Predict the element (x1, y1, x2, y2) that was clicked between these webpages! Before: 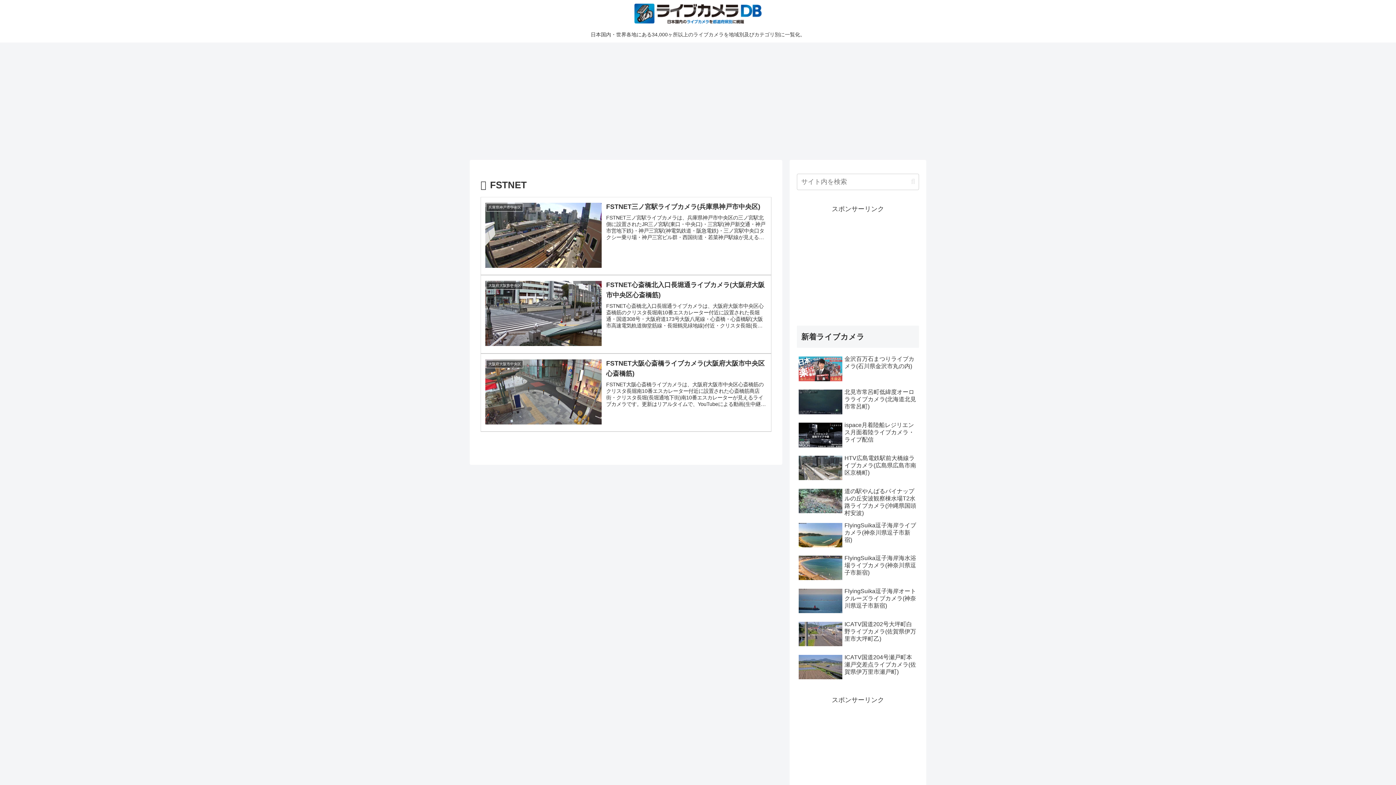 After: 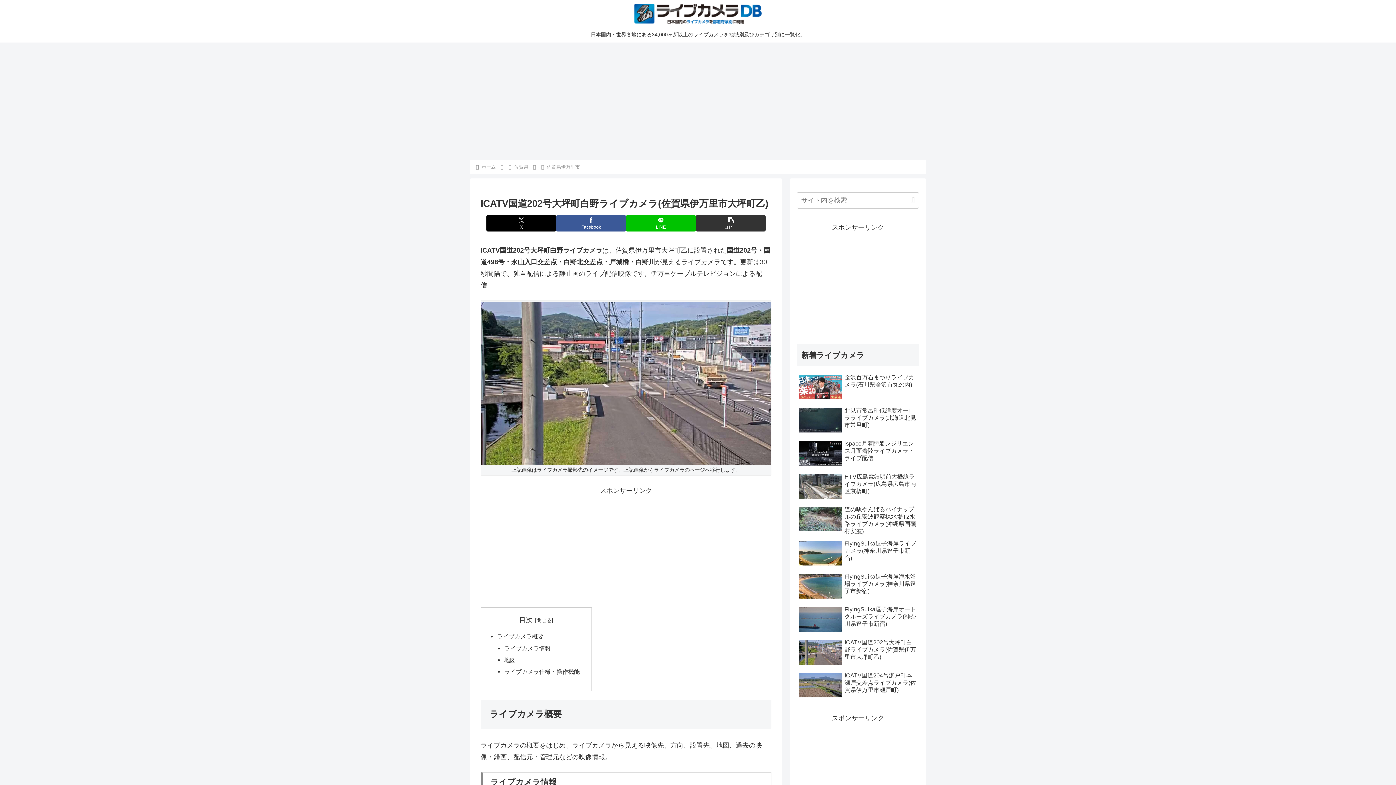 Action: label: ICATV国道202号大坪町白野ライブカメラ(佐賀県伊万里市大坪町乙) bbox: (797, 619, 919, 650)